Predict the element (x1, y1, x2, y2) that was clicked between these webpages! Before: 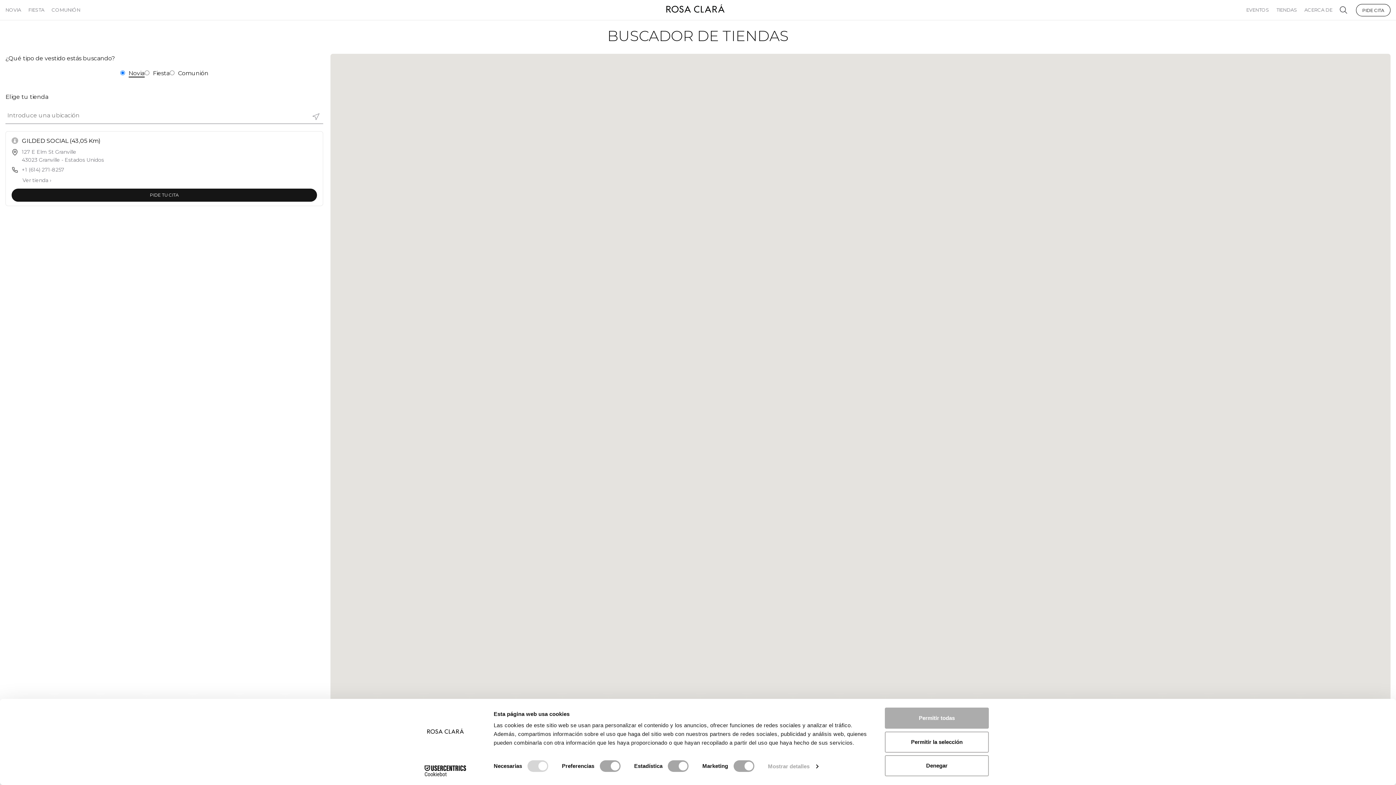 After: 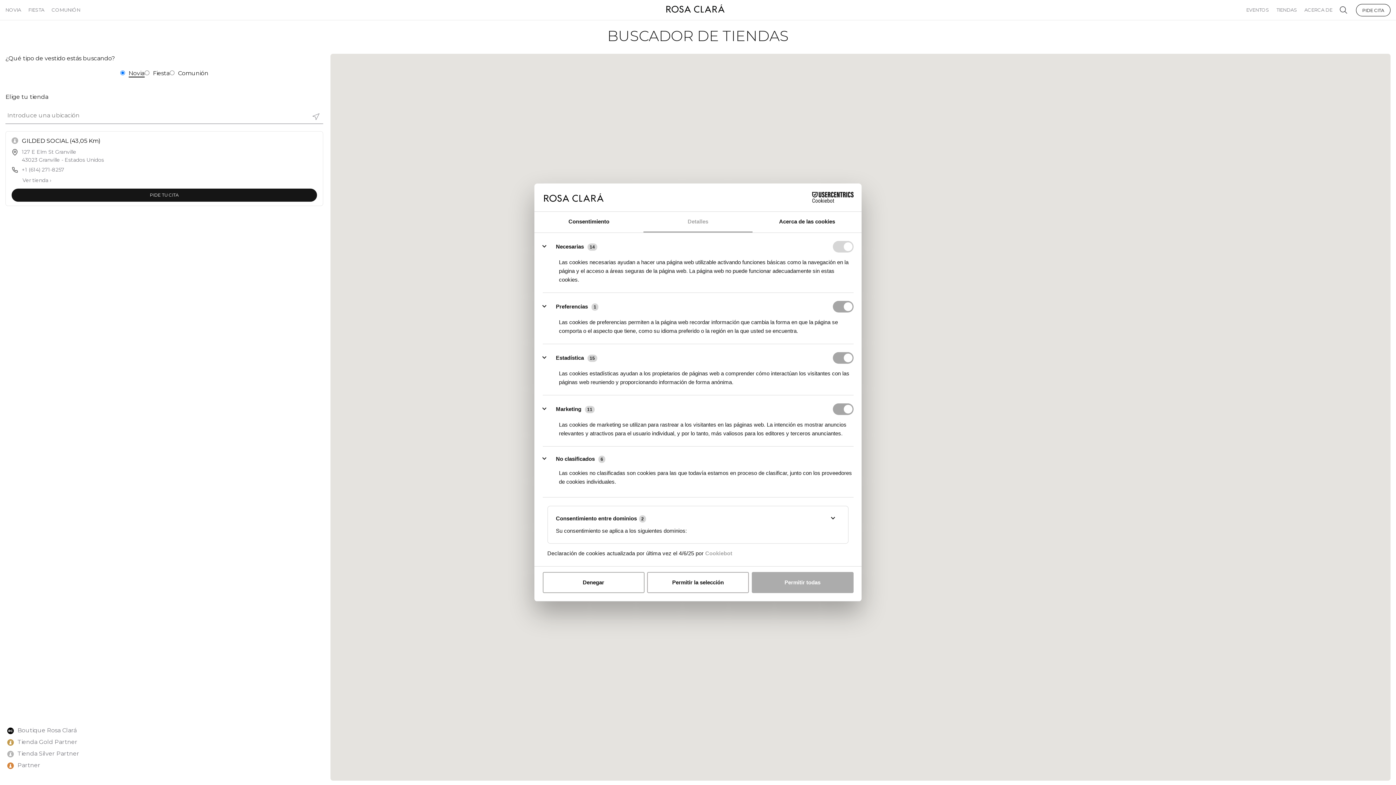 Action: label: Mostrar detalles bbox: (768, 761, 818, 772)